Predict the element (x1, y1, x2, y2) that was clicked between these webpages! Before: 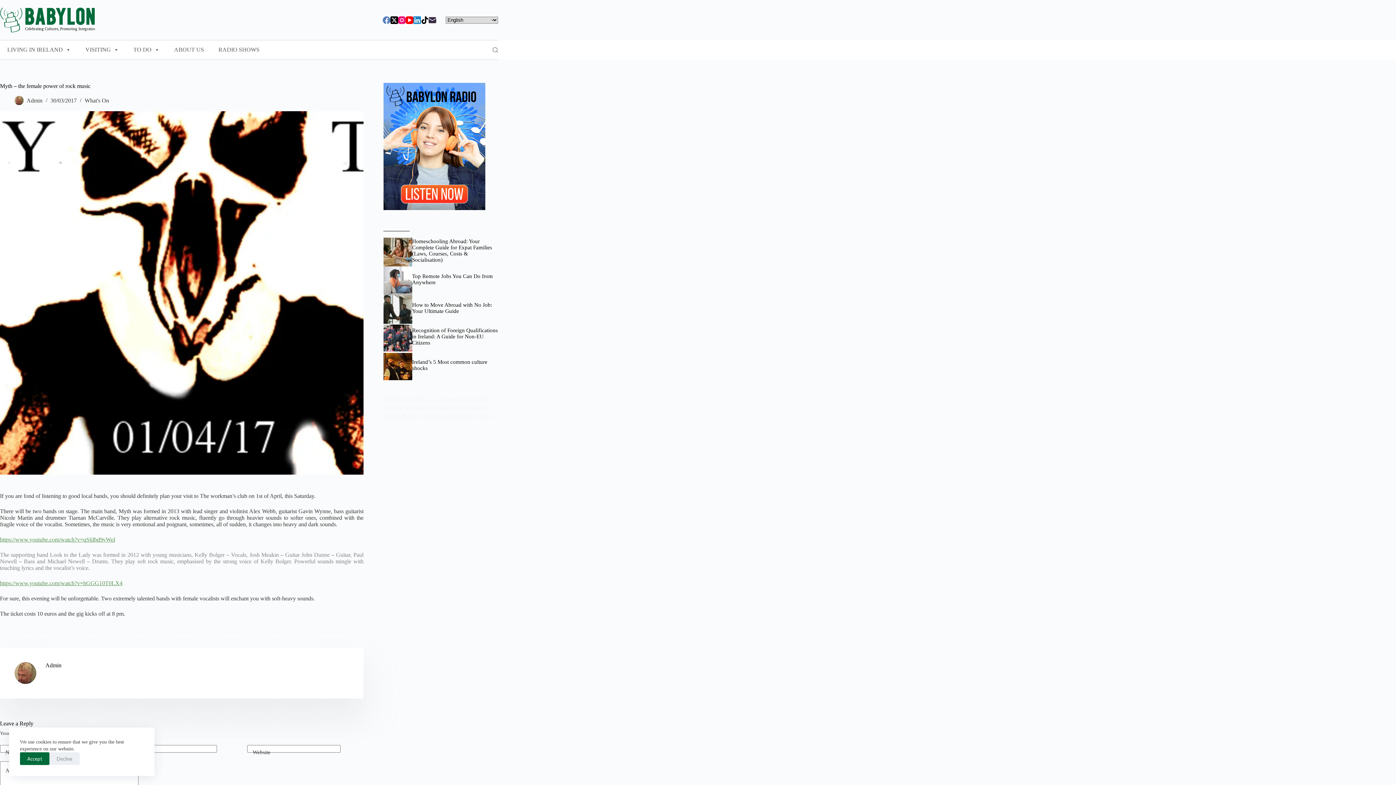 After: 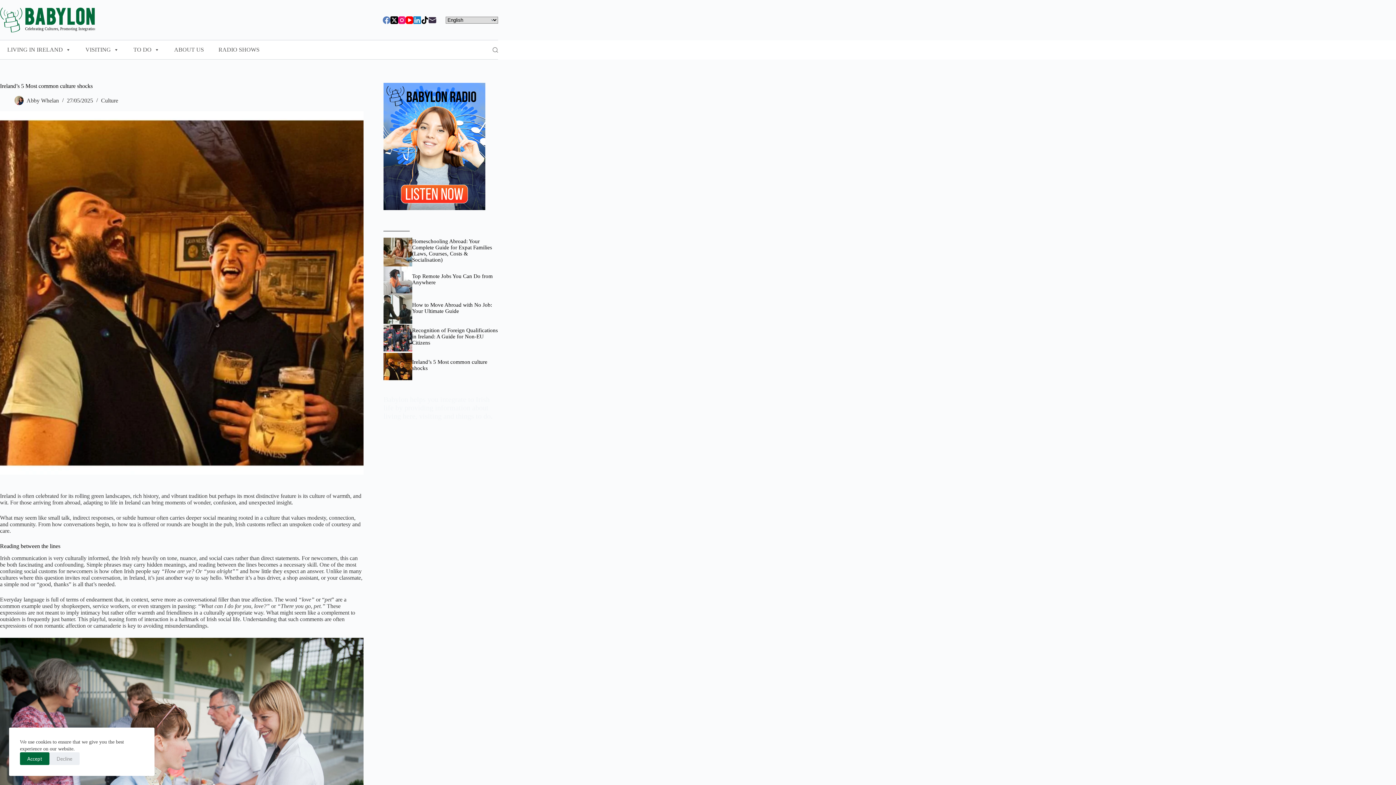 Action: bbox: (383, 352, 412, 381)